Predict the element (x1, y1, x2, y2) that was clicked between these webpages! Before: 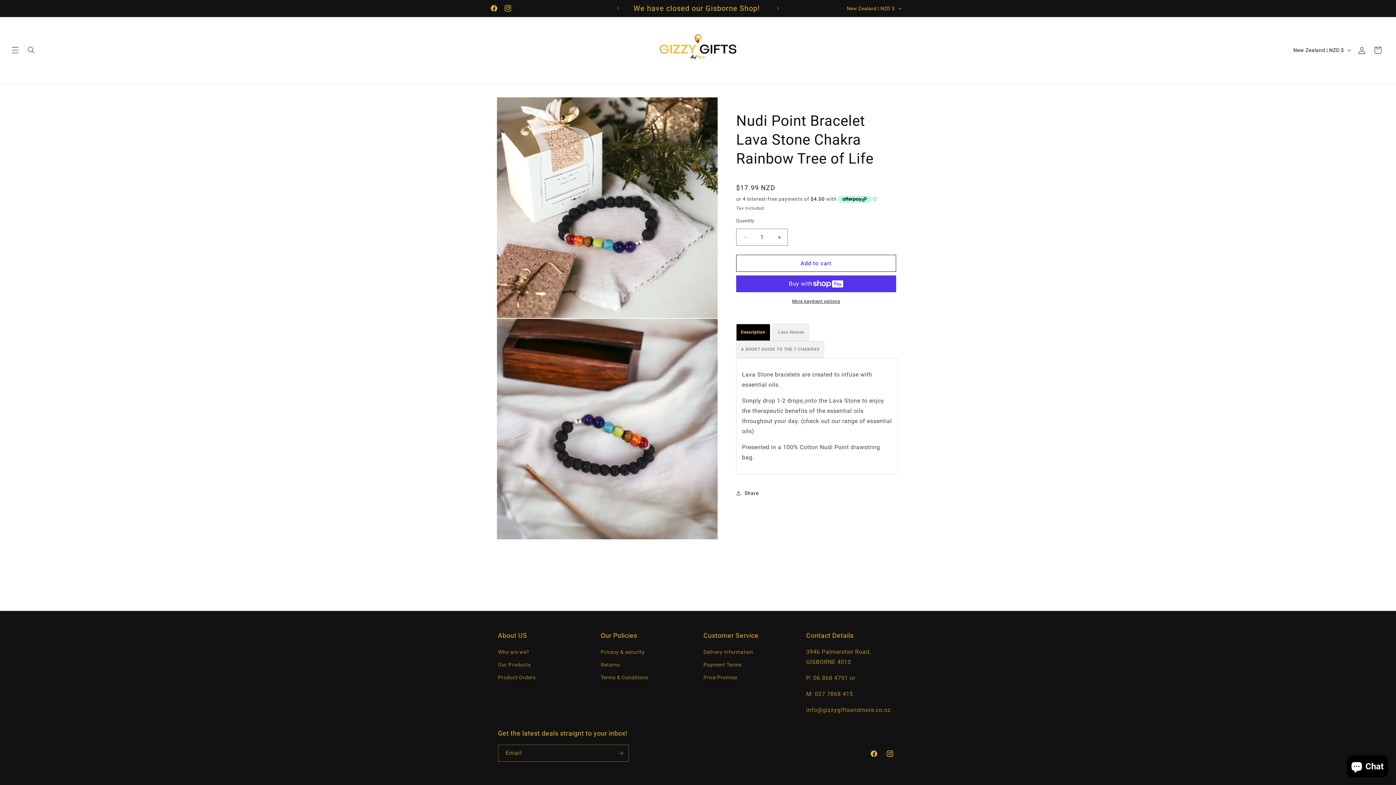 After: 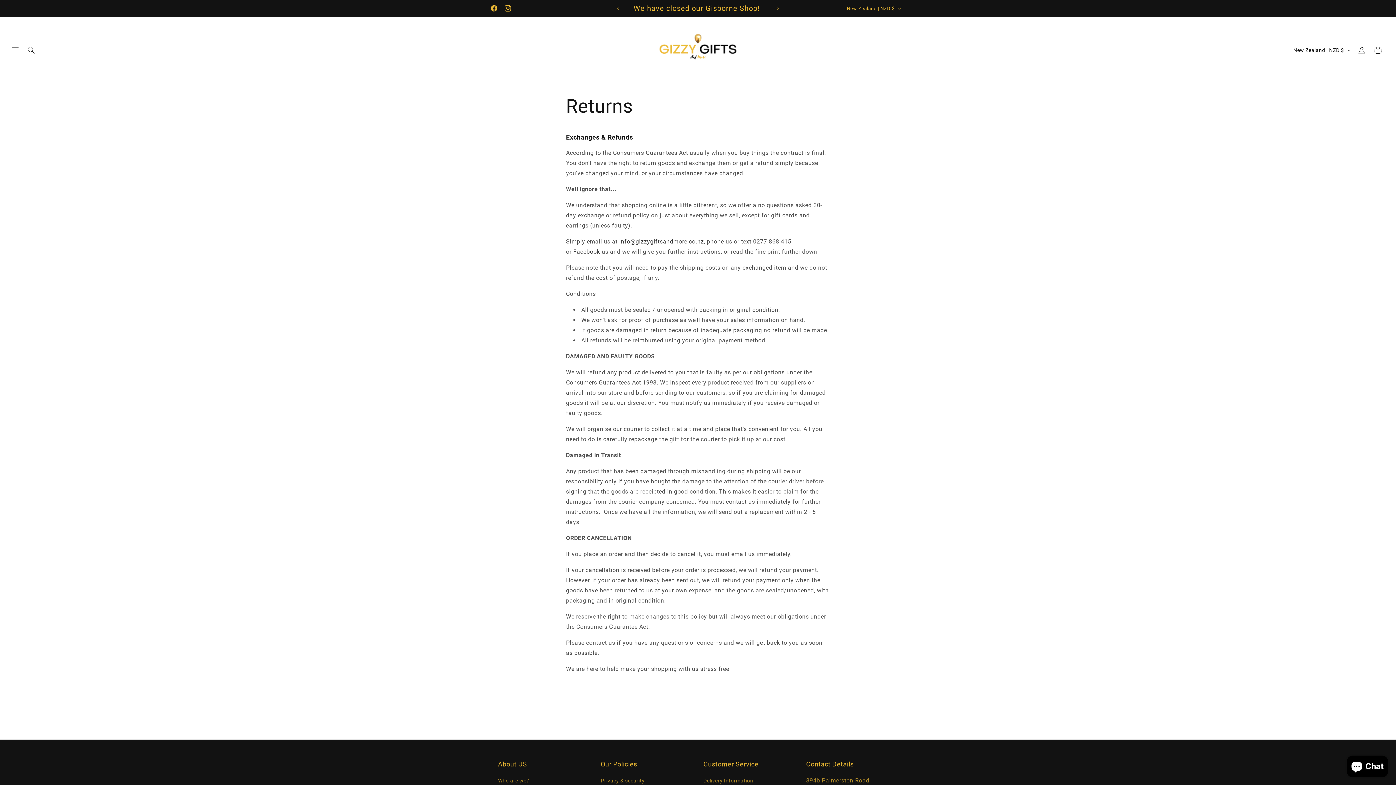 Action: label: Returns bbox: (600, 658, 620, 671)